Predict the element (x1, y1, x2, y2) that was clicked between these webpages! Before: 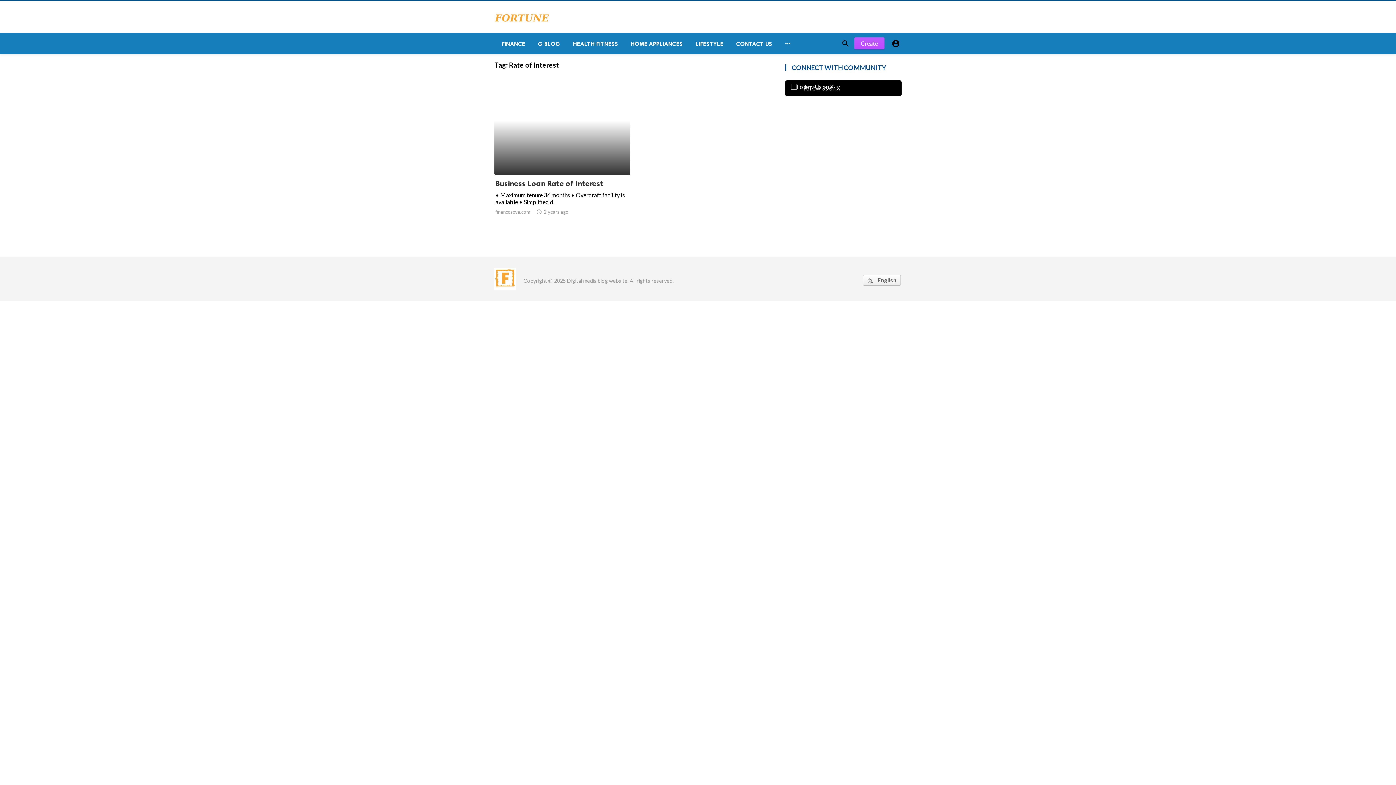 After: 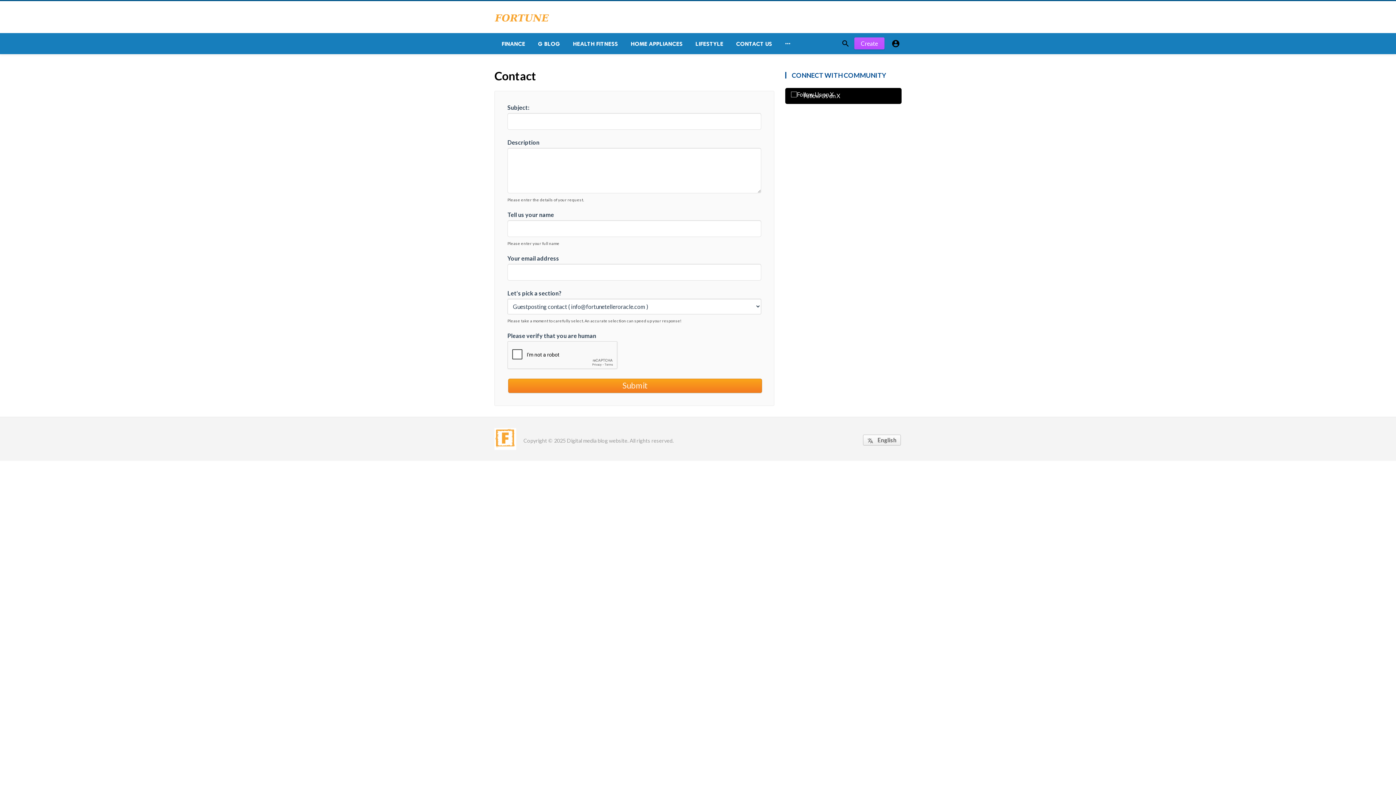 Action: label: CONTACT US bbox: (729, 33, 777, 54)